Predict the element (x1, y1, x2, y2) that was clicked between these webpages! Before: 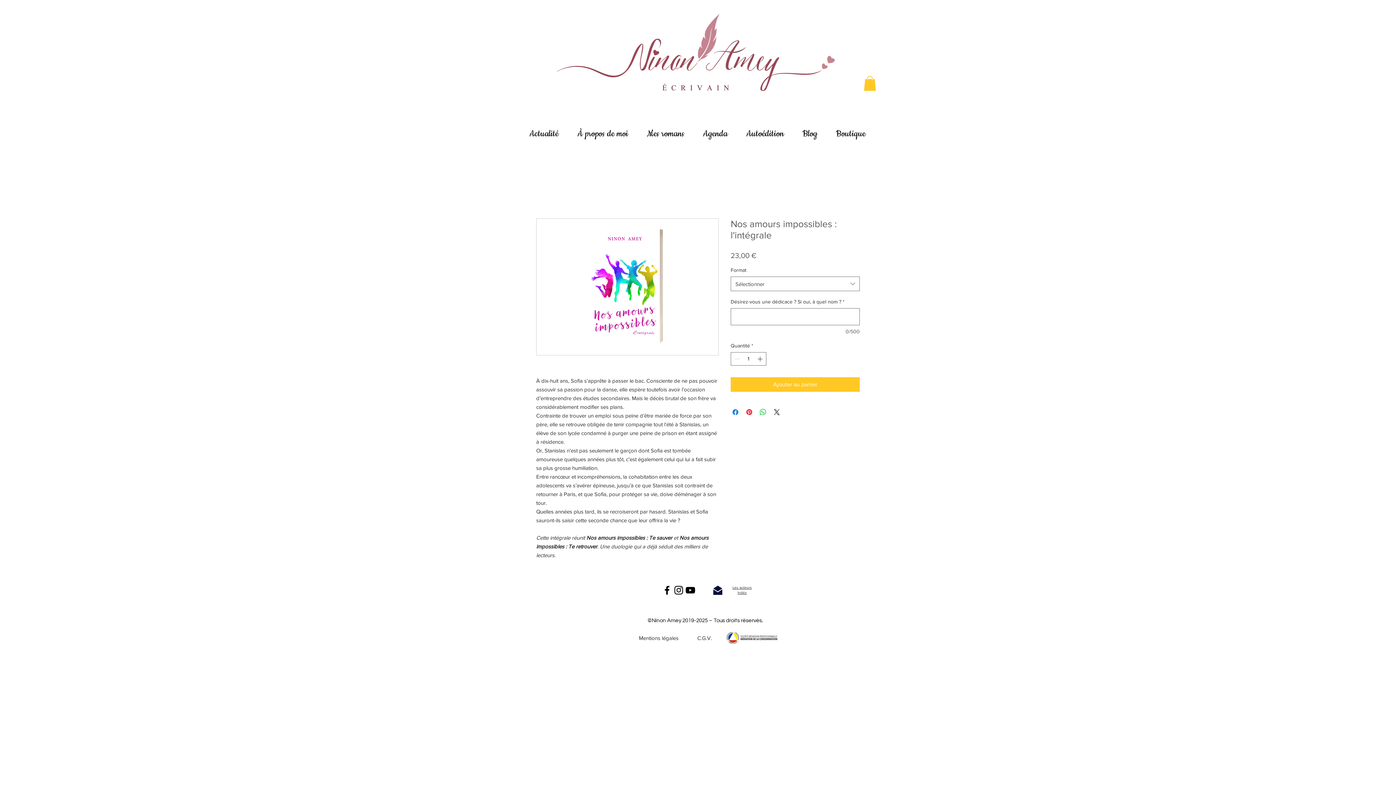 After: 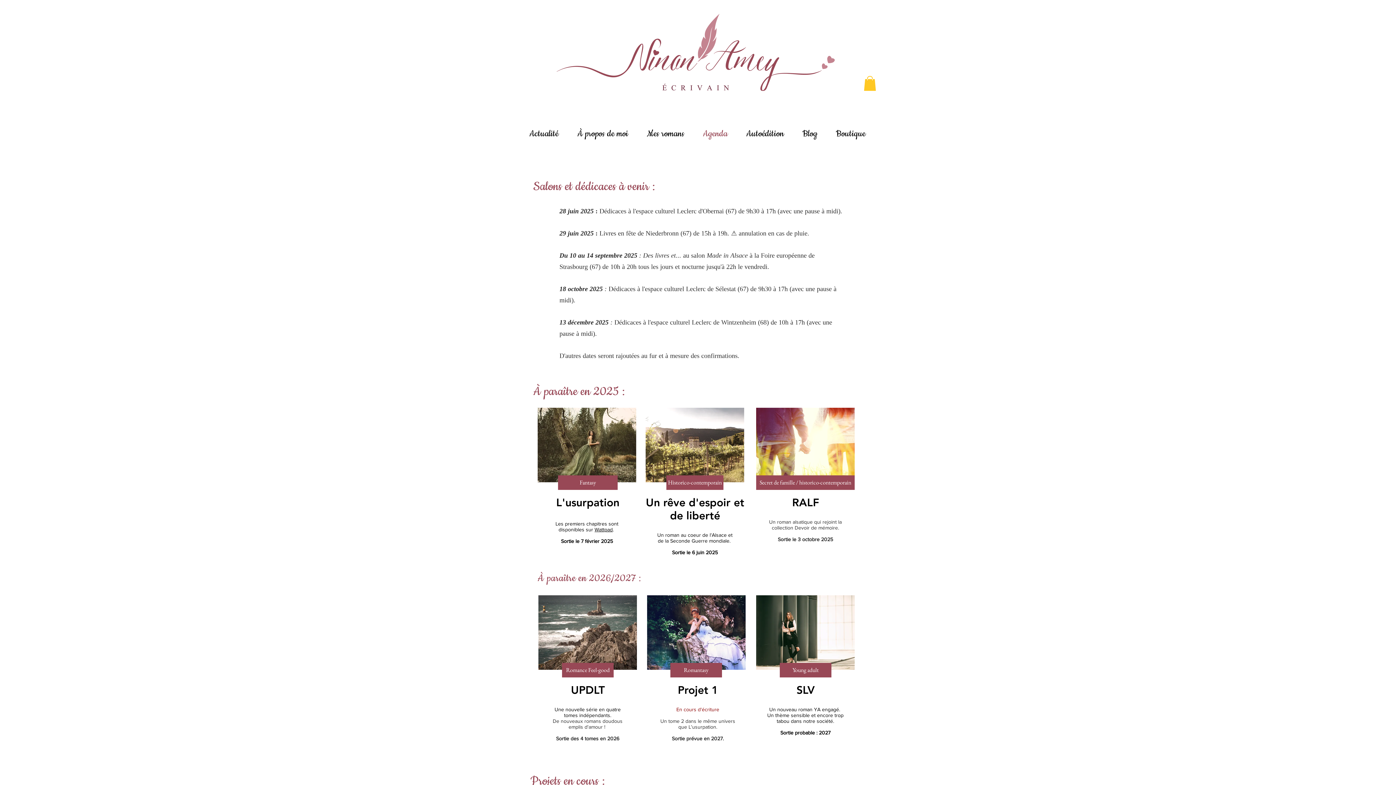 Action: label: Agenda bbox: (693, 122, 737, 144)